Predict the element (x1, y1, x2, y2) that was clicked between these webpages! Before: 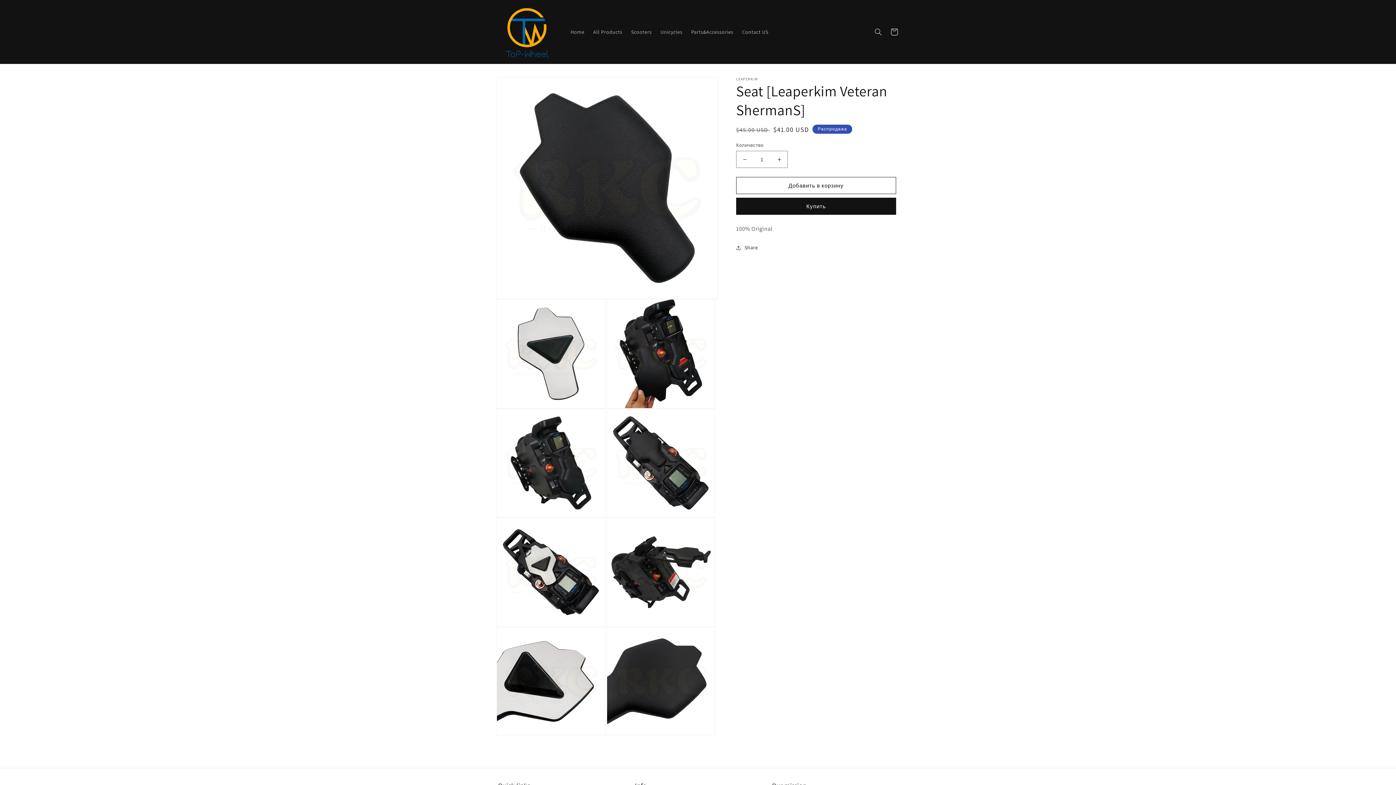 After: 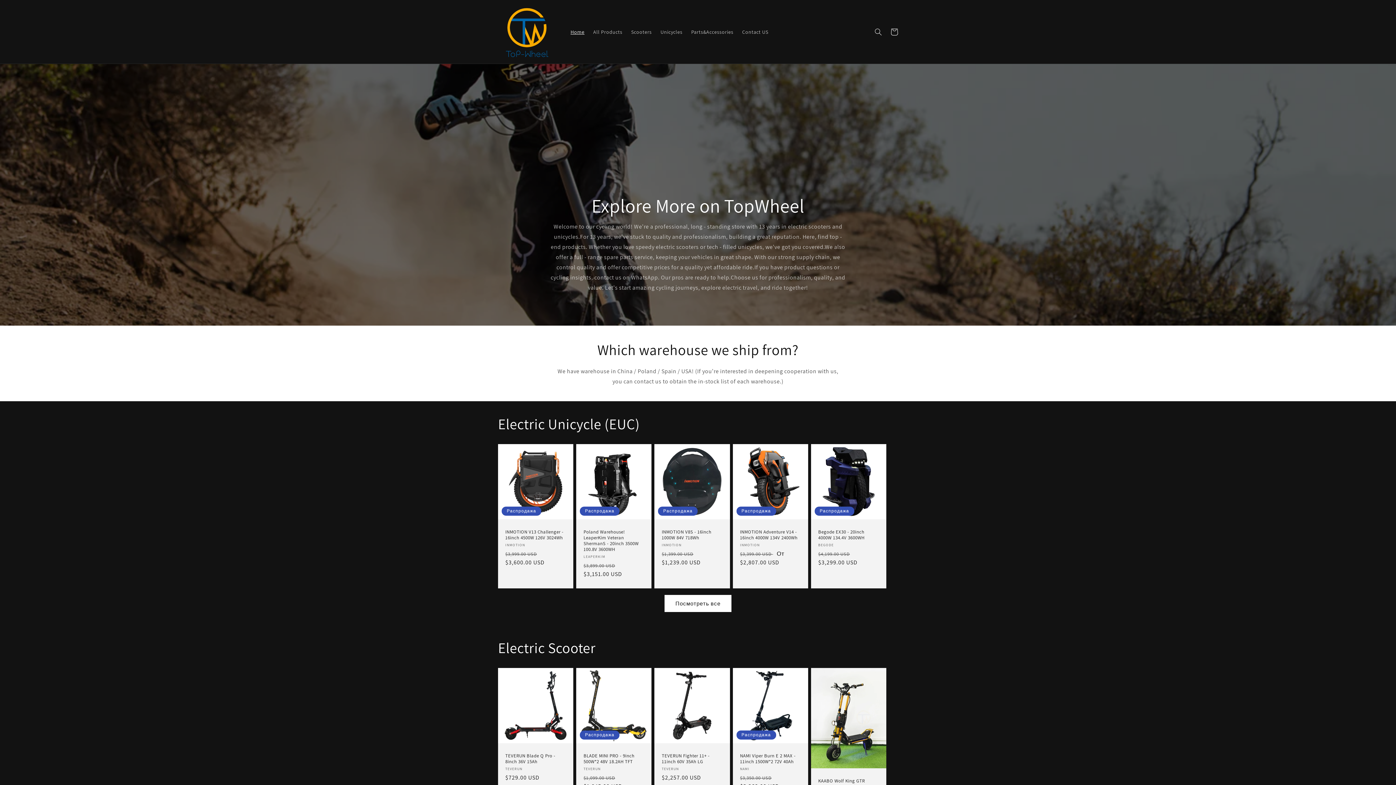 Action: bbox: (495, 0, 559, 63)